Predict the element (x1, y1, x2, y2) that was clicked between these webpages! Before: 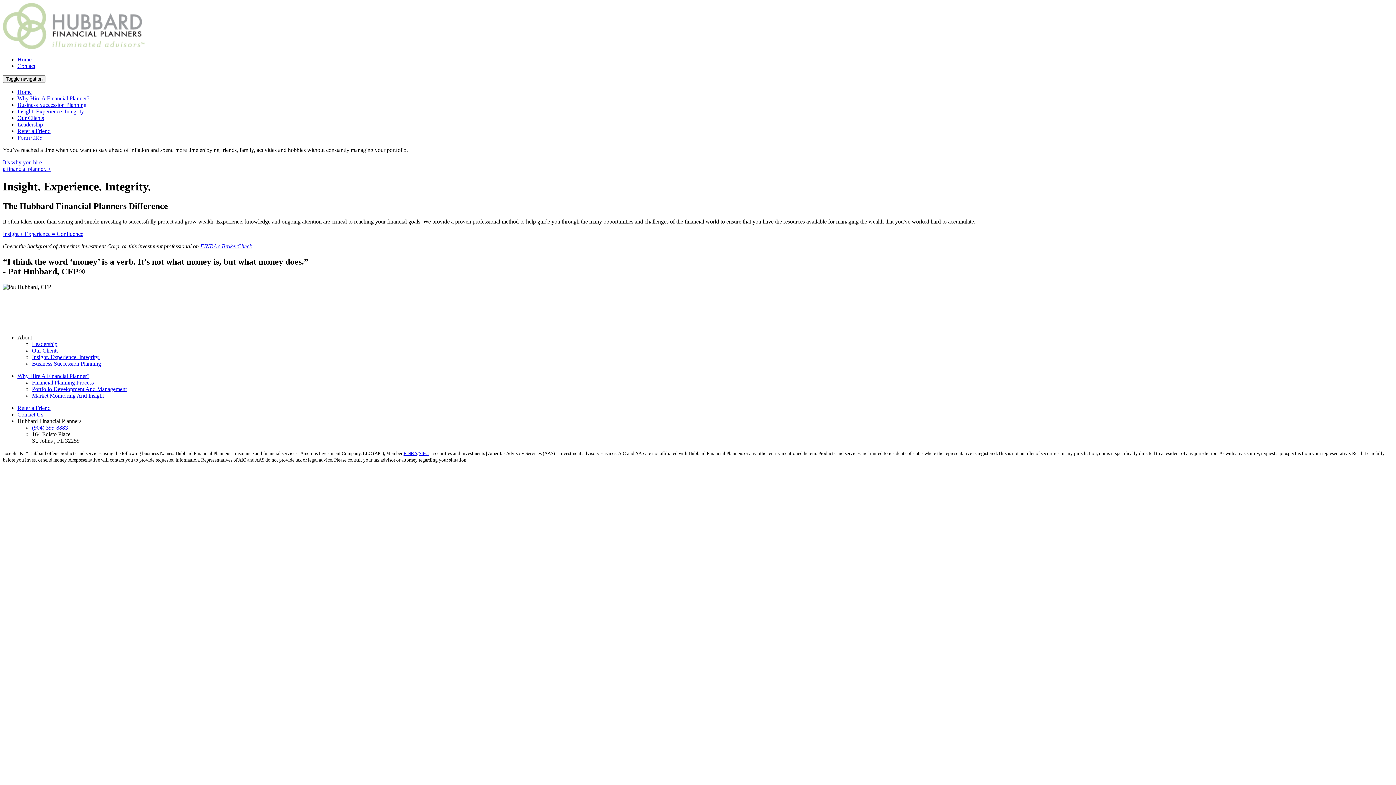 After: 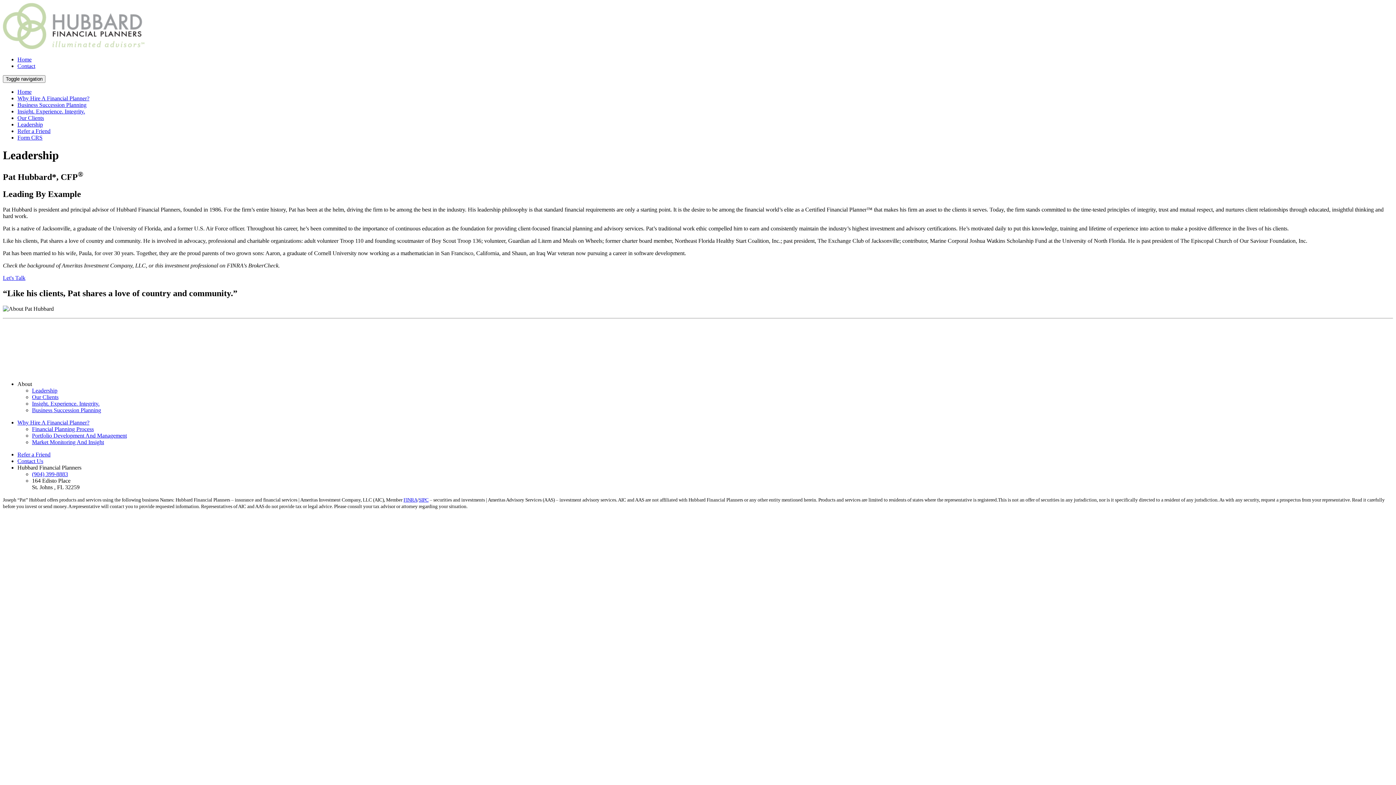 Action: label: Leadership bbox: (32, 340, 57, 347)